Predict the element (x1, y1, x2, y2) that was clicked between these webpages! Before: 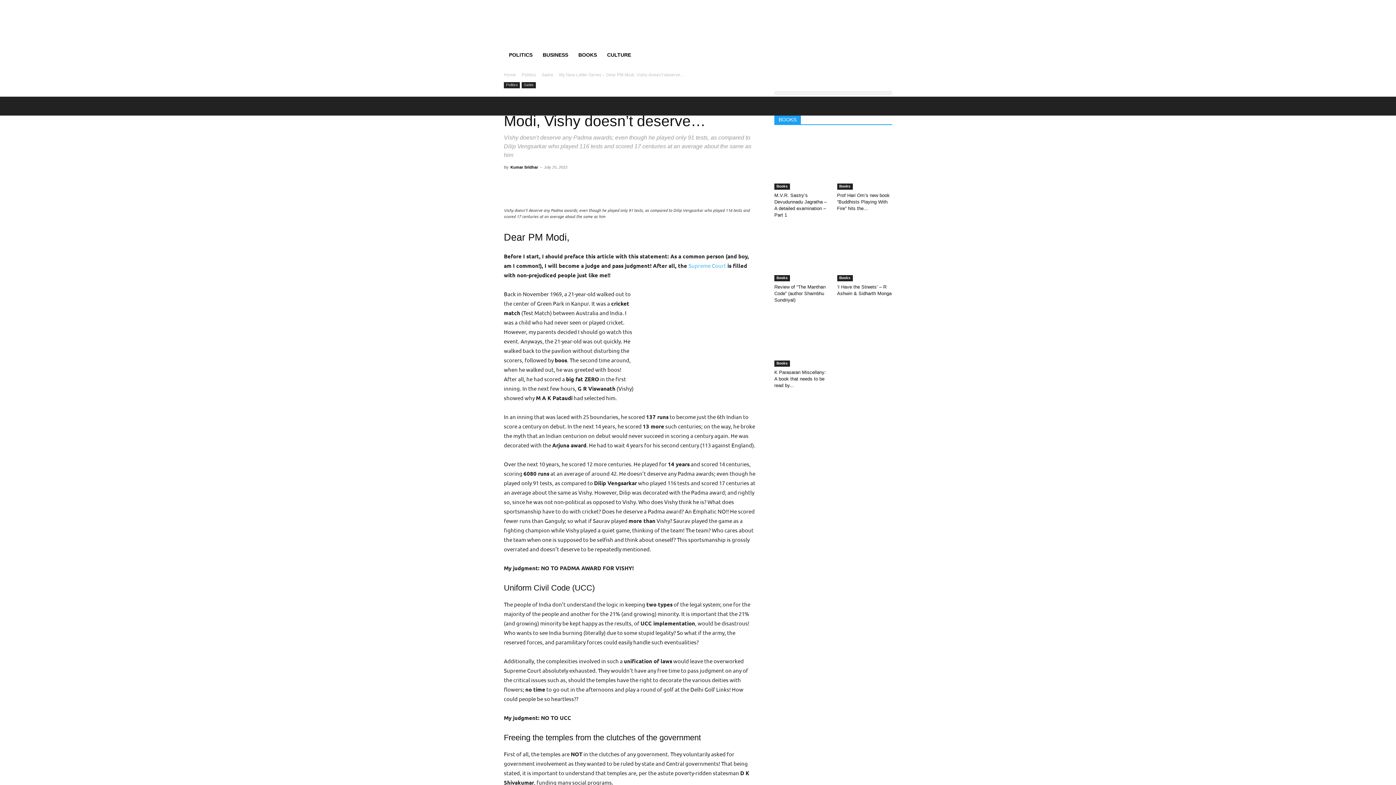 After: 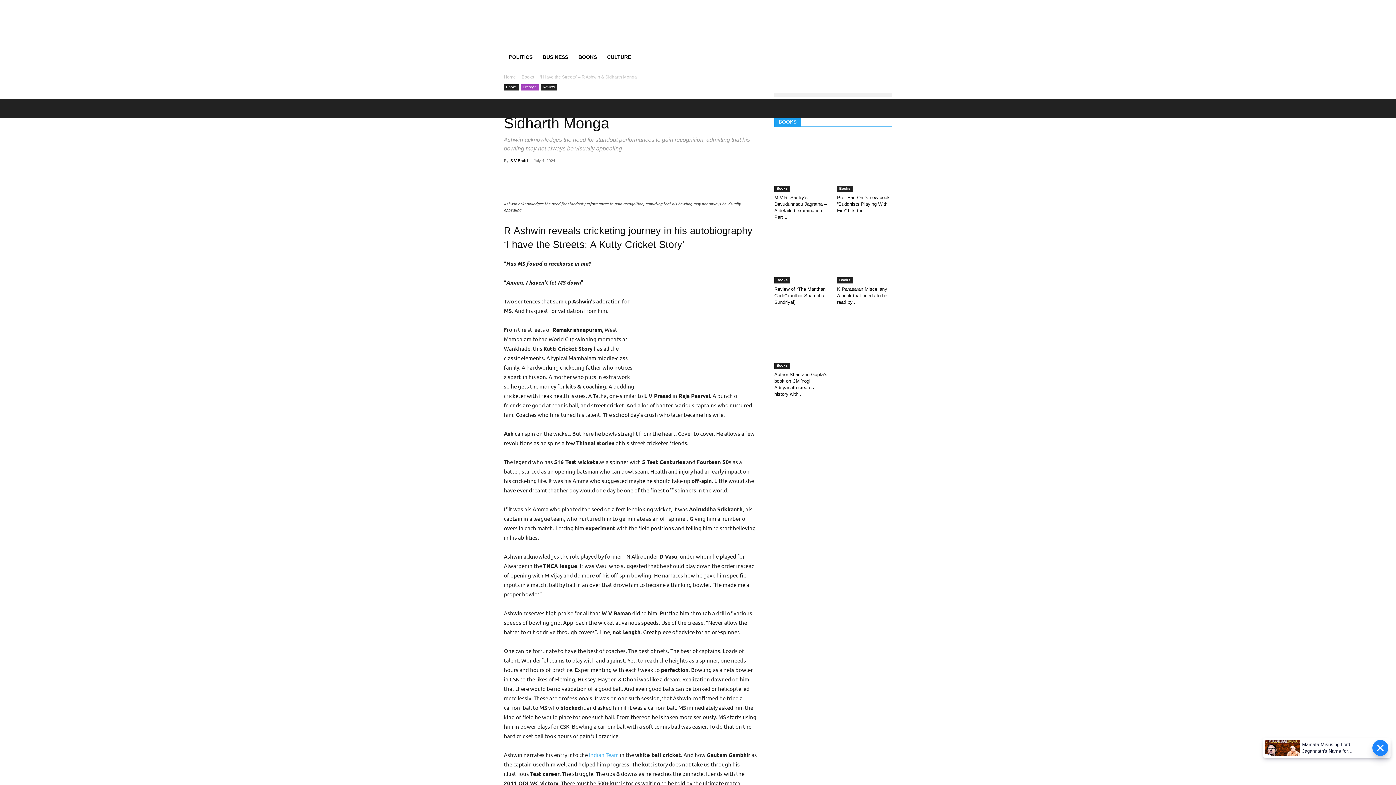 Action: bbox: (837, 226, 892, 281)